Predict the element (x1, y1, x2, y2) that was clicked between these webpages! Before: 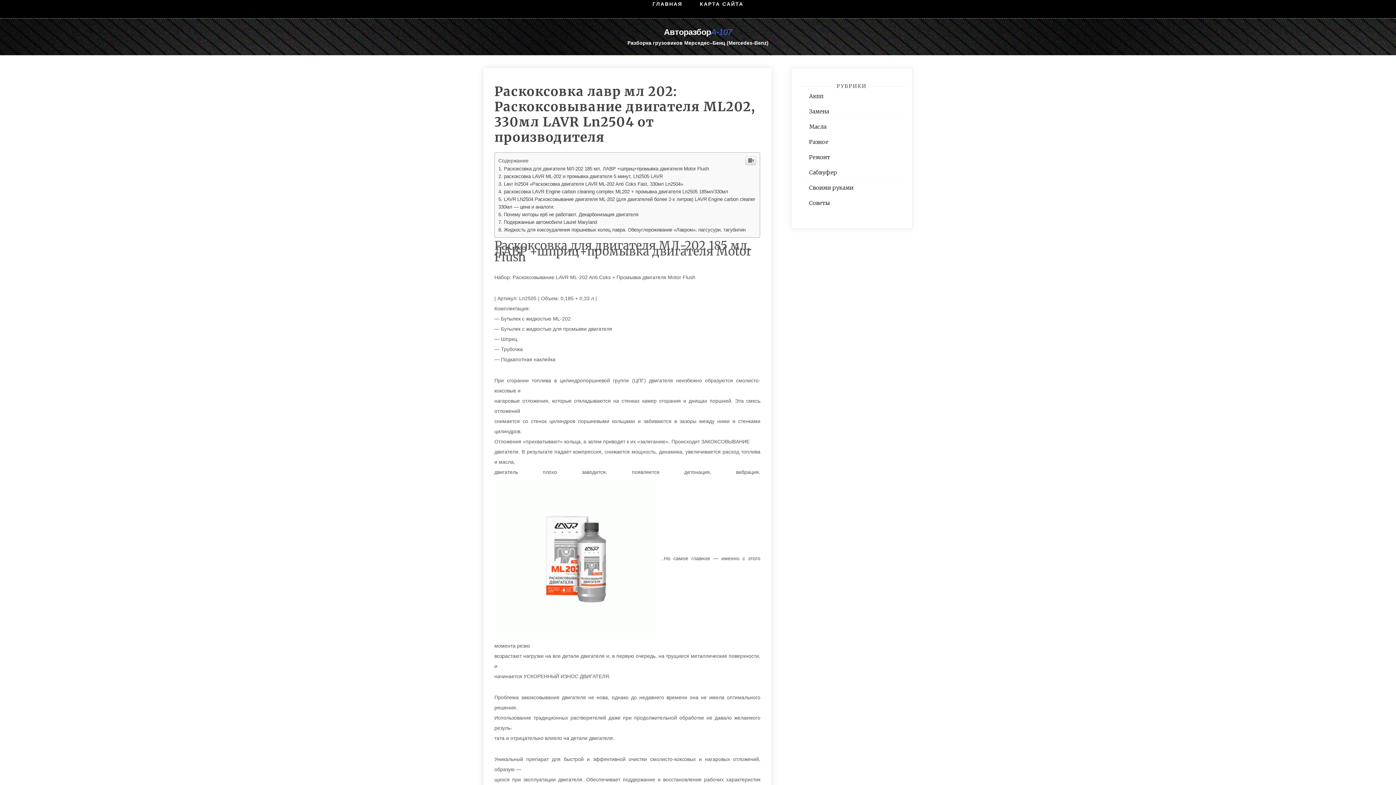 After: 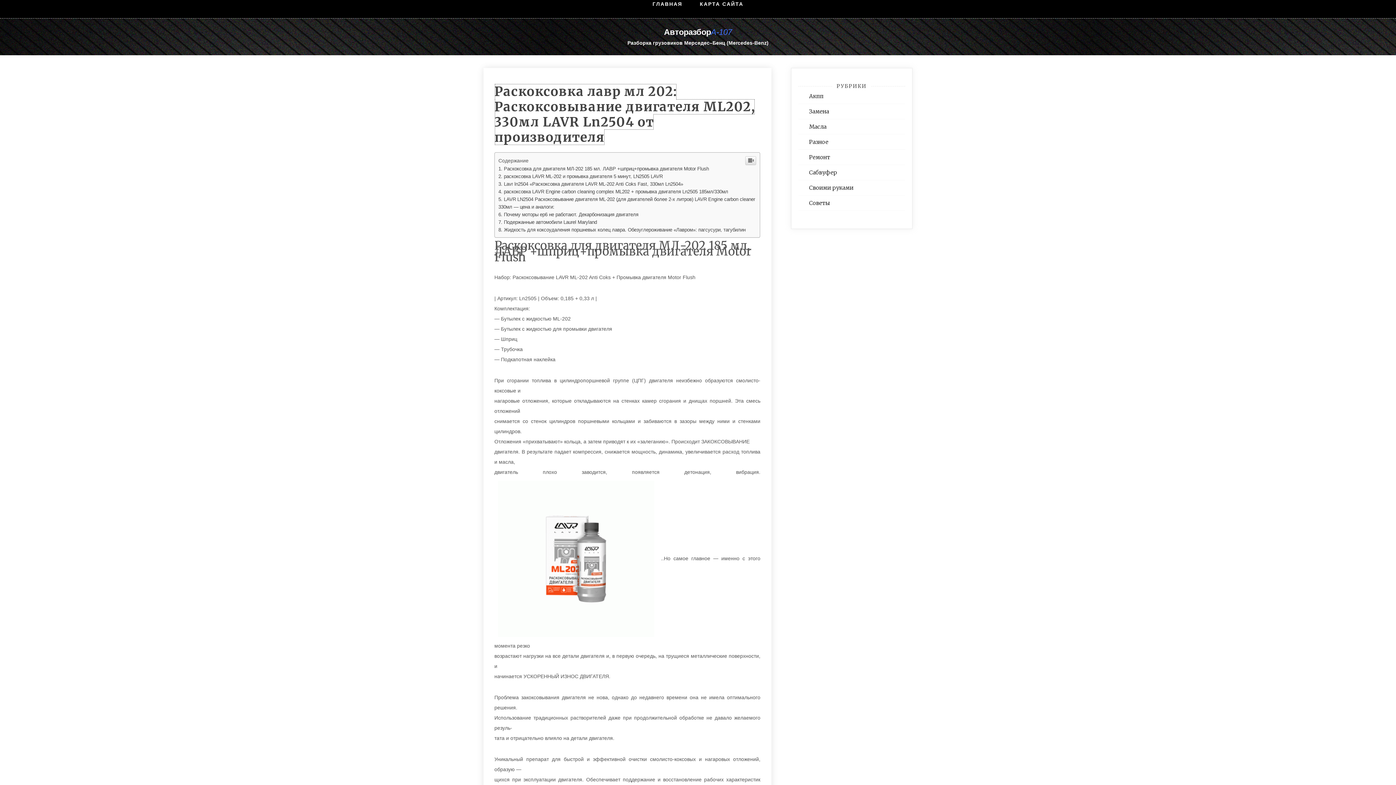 Action: label: Раскоксовка лавр мл 202: Раскоксовывание двигателя ML202, 330мл LAVR Ln2504 от производителя bbox: (494, 83, 755, 145)